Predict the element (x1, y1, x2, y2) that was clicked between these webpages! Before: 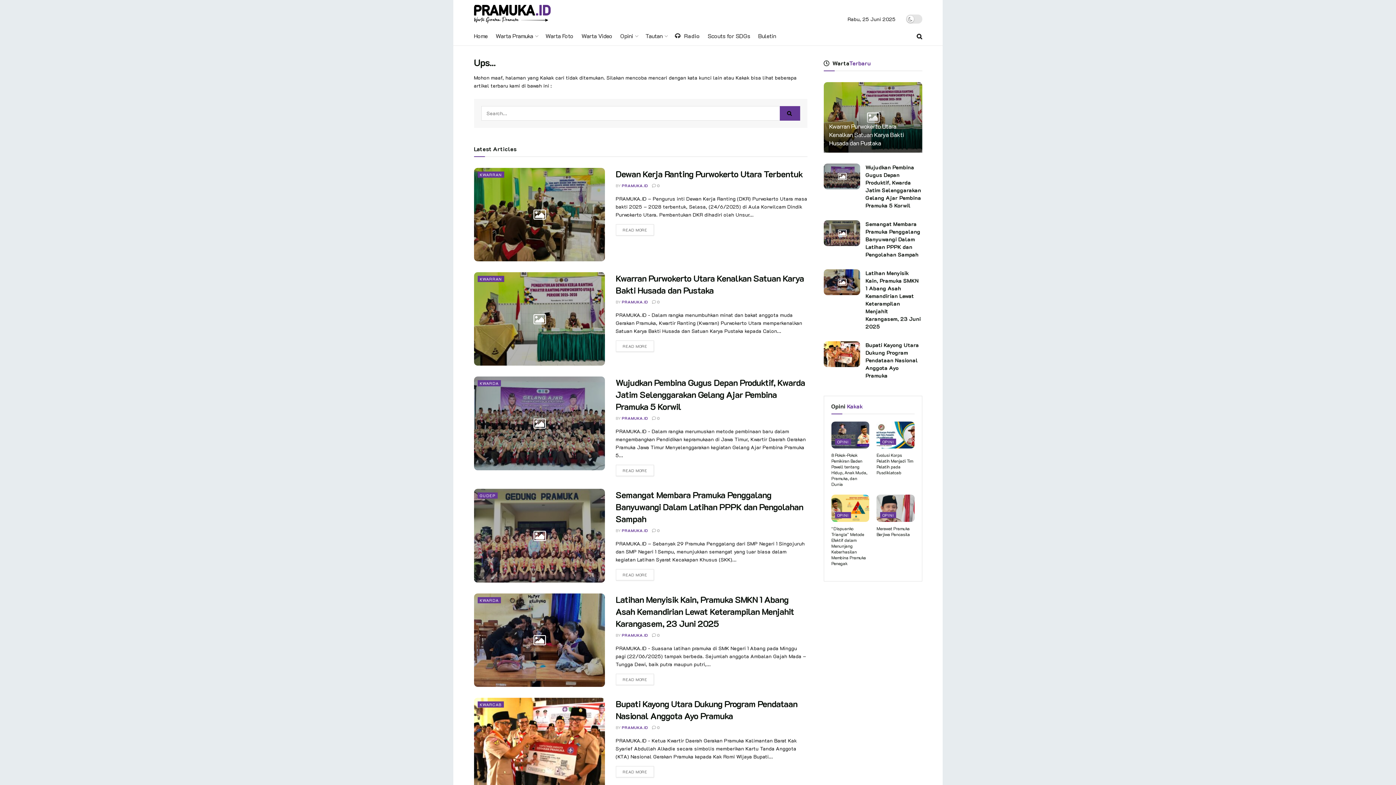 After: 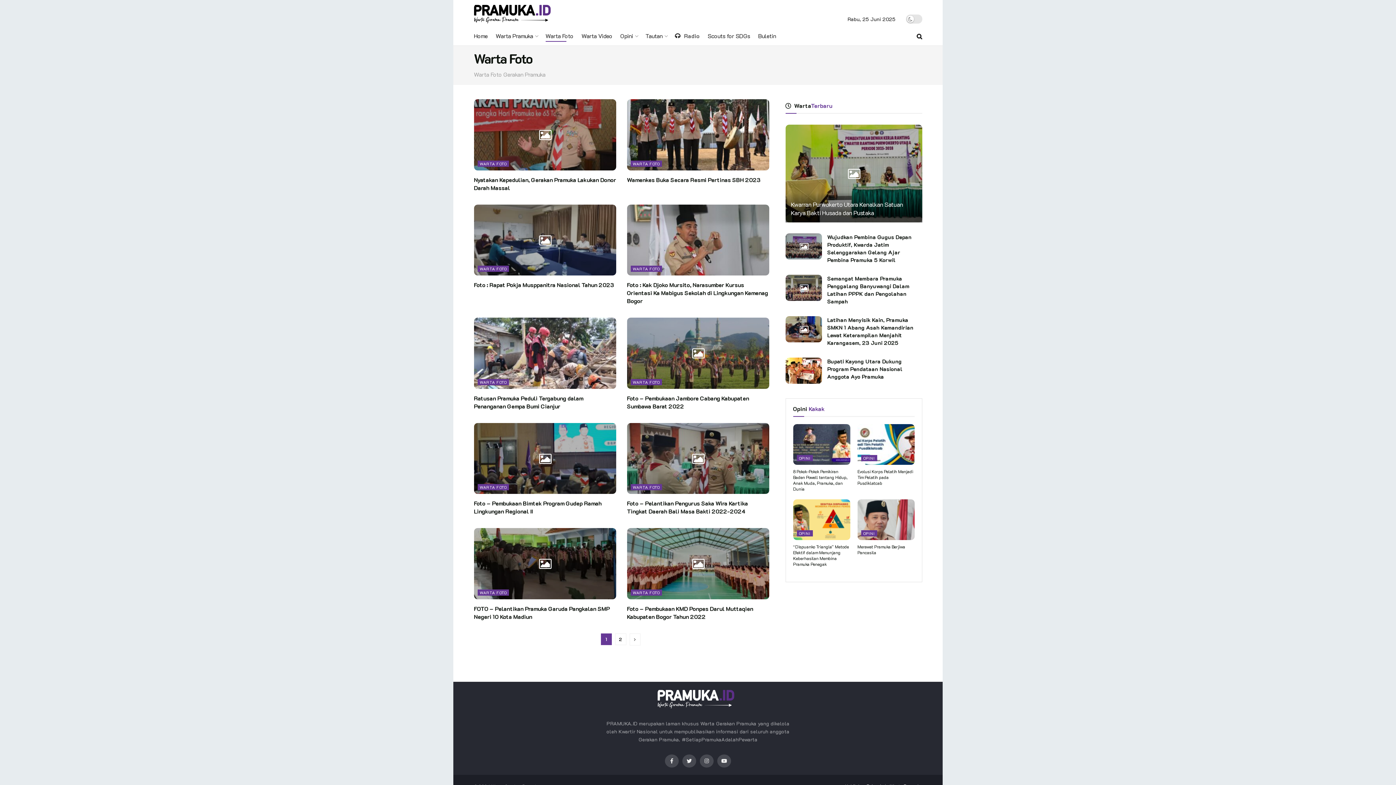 Action: bbox: (545, 29, 573, 41) label: Warta Foto